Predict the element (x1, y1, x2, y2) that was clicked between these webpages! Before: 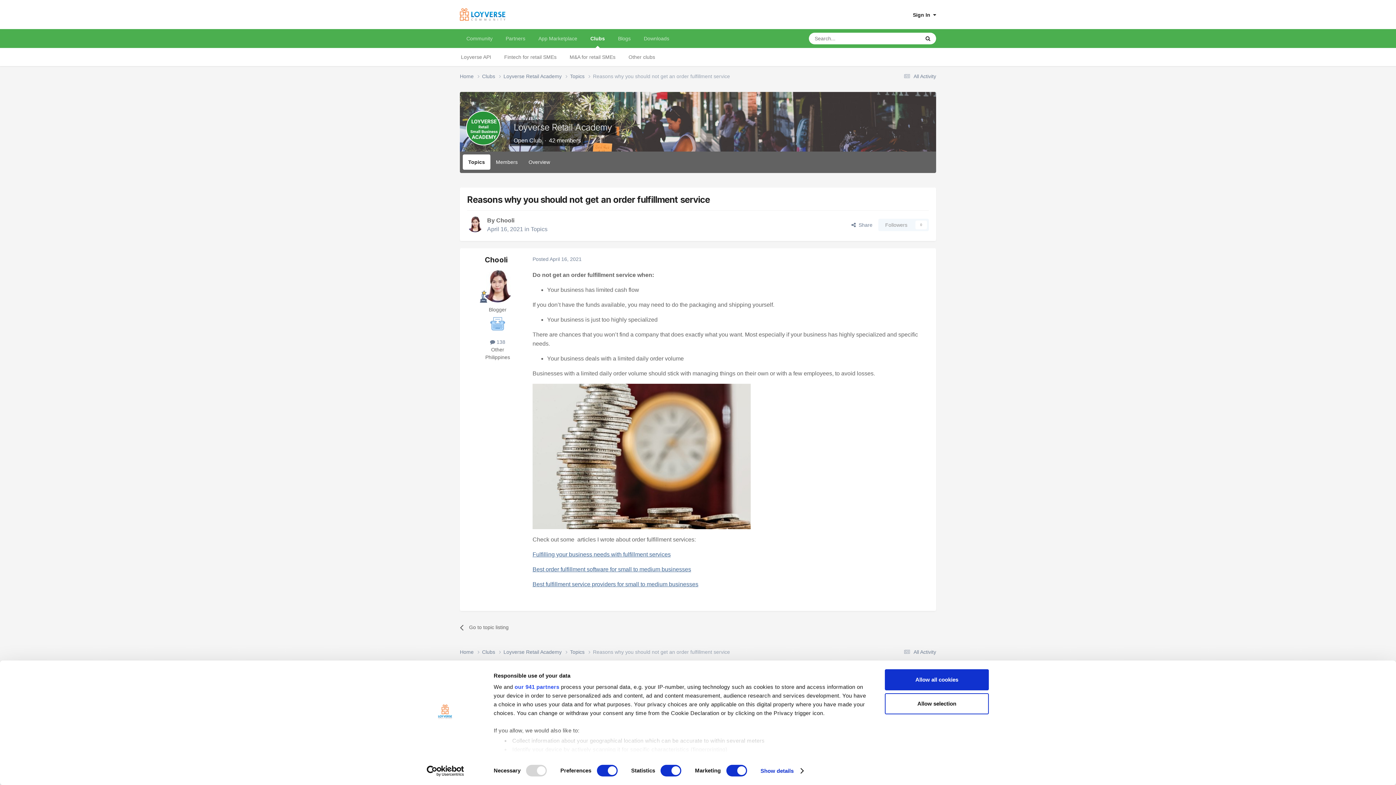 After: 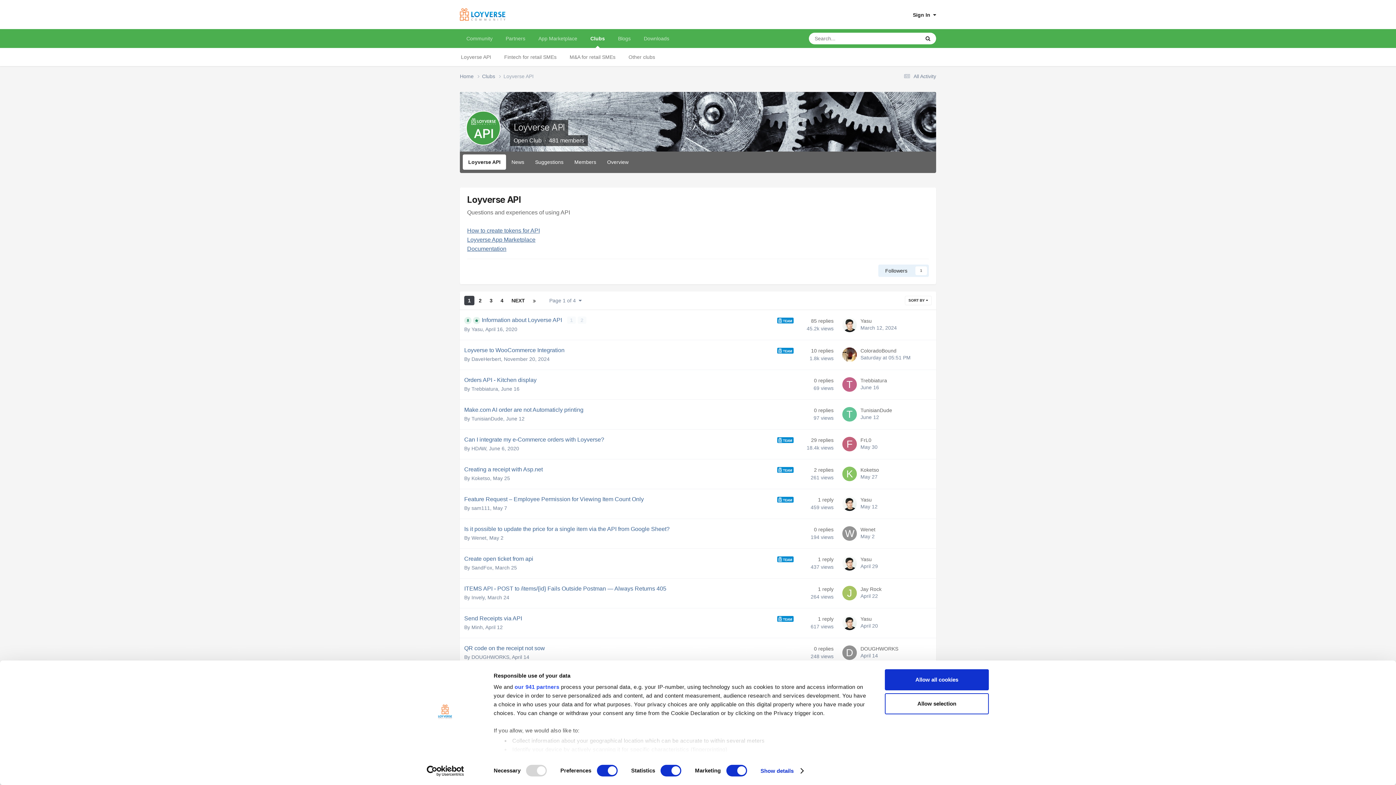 Action: bbox: (454, 48, 497, 66) label: Loyverse API